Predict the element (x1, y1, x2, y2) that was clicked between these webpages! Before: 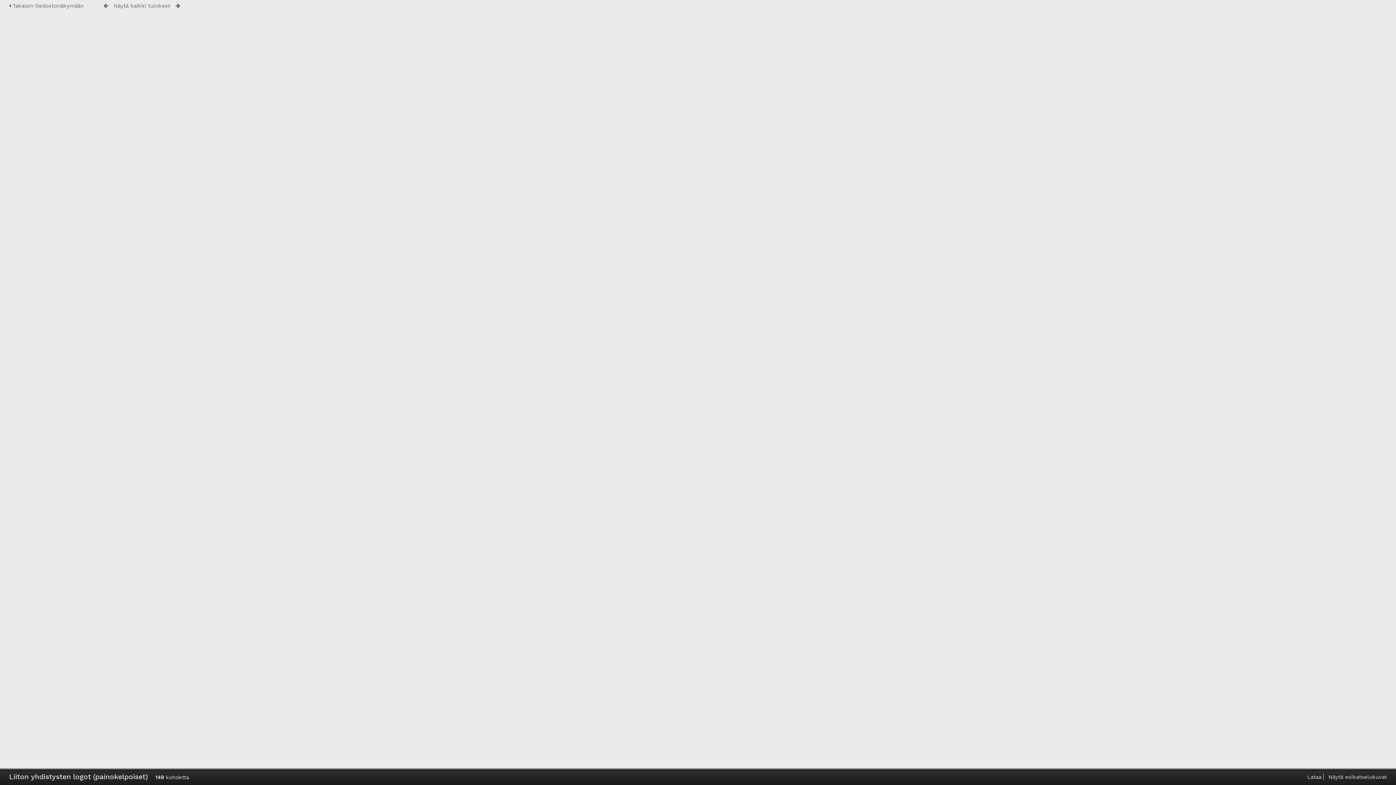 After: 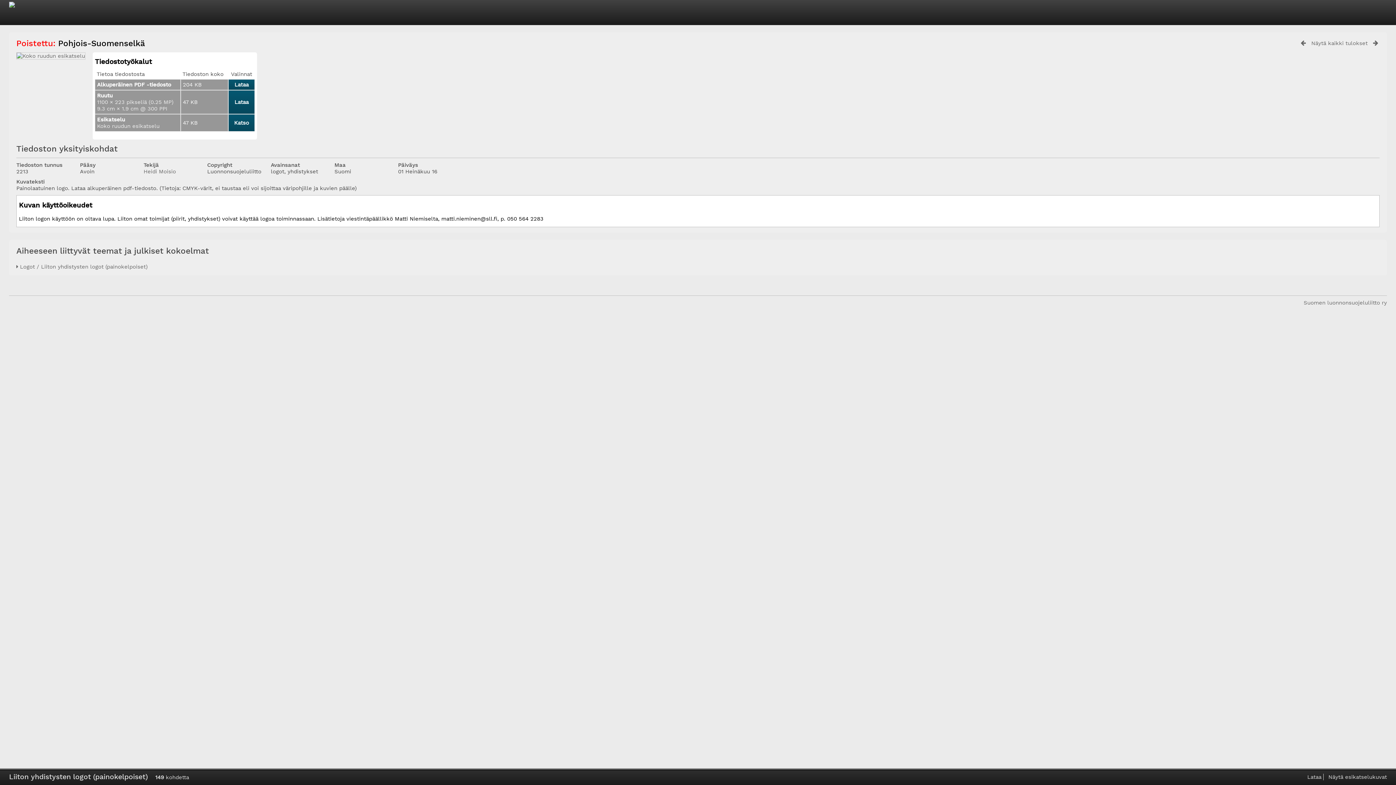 Action: bbox: (9, 2, 83, 9) label:  Takaisin tiedostonäkymään